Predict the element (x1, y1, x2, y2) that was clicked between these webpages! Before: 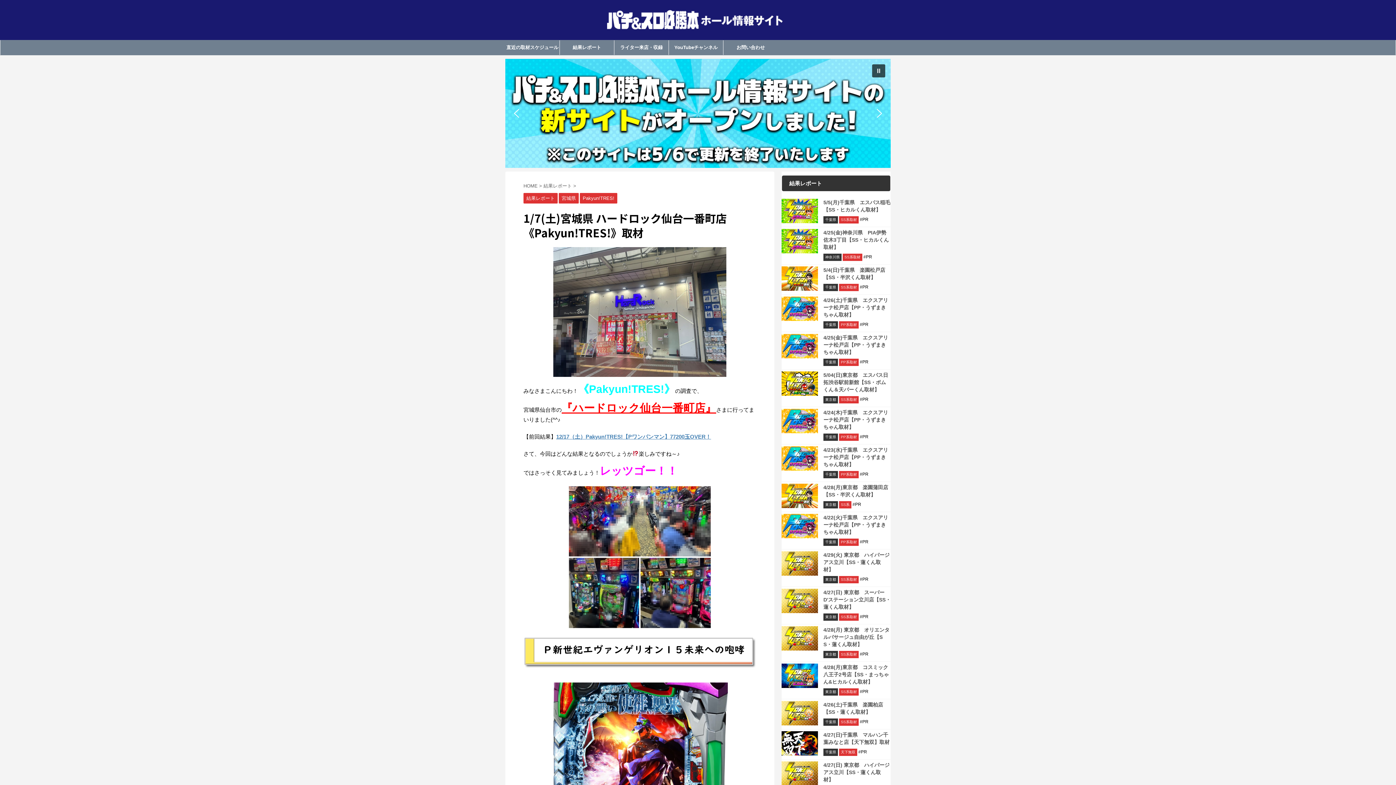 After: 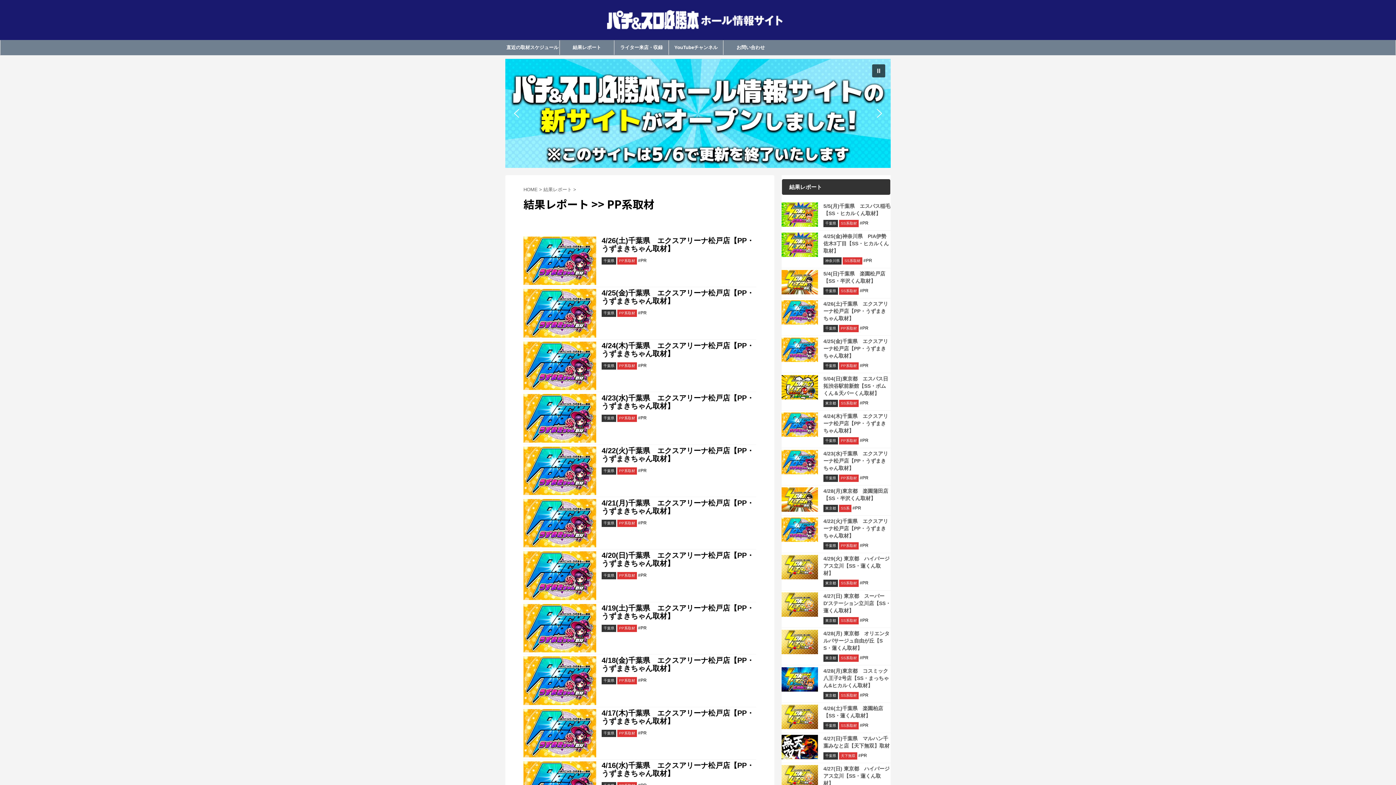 Action: label: PP系取材 bbox: (839, 539, 858, 544)